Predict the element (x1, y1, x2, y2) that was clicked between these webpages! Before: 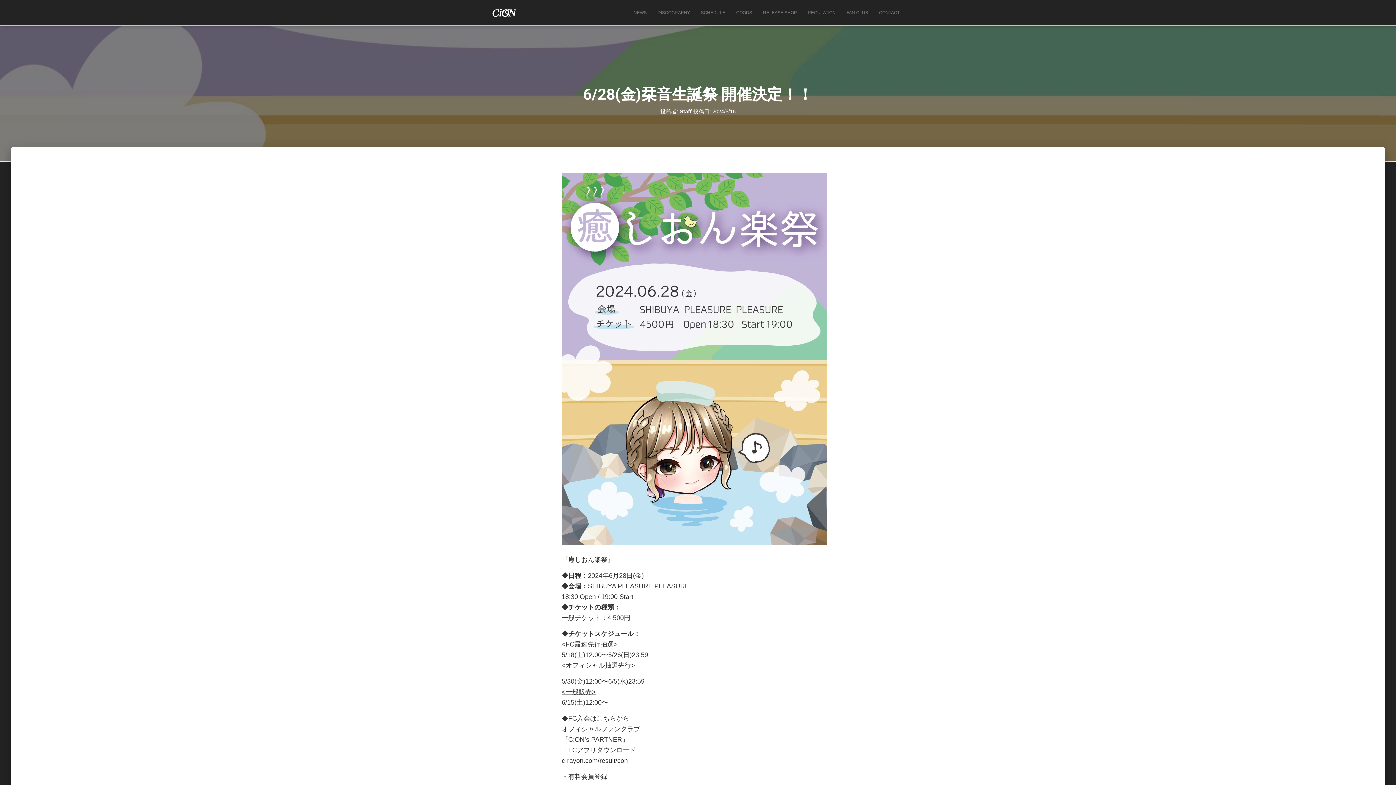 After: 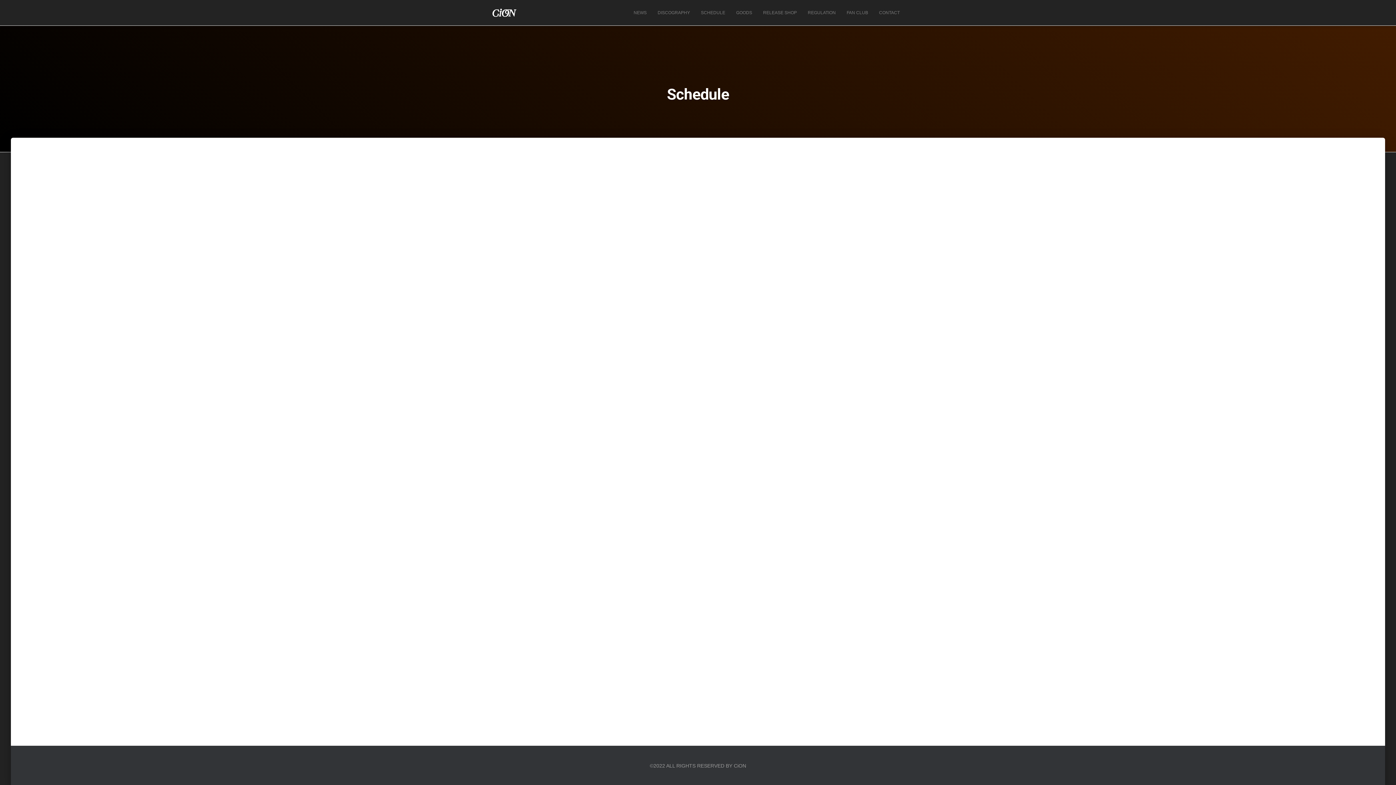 Action: bbox: (695, 3, 730, 21) label: SCHEDULE